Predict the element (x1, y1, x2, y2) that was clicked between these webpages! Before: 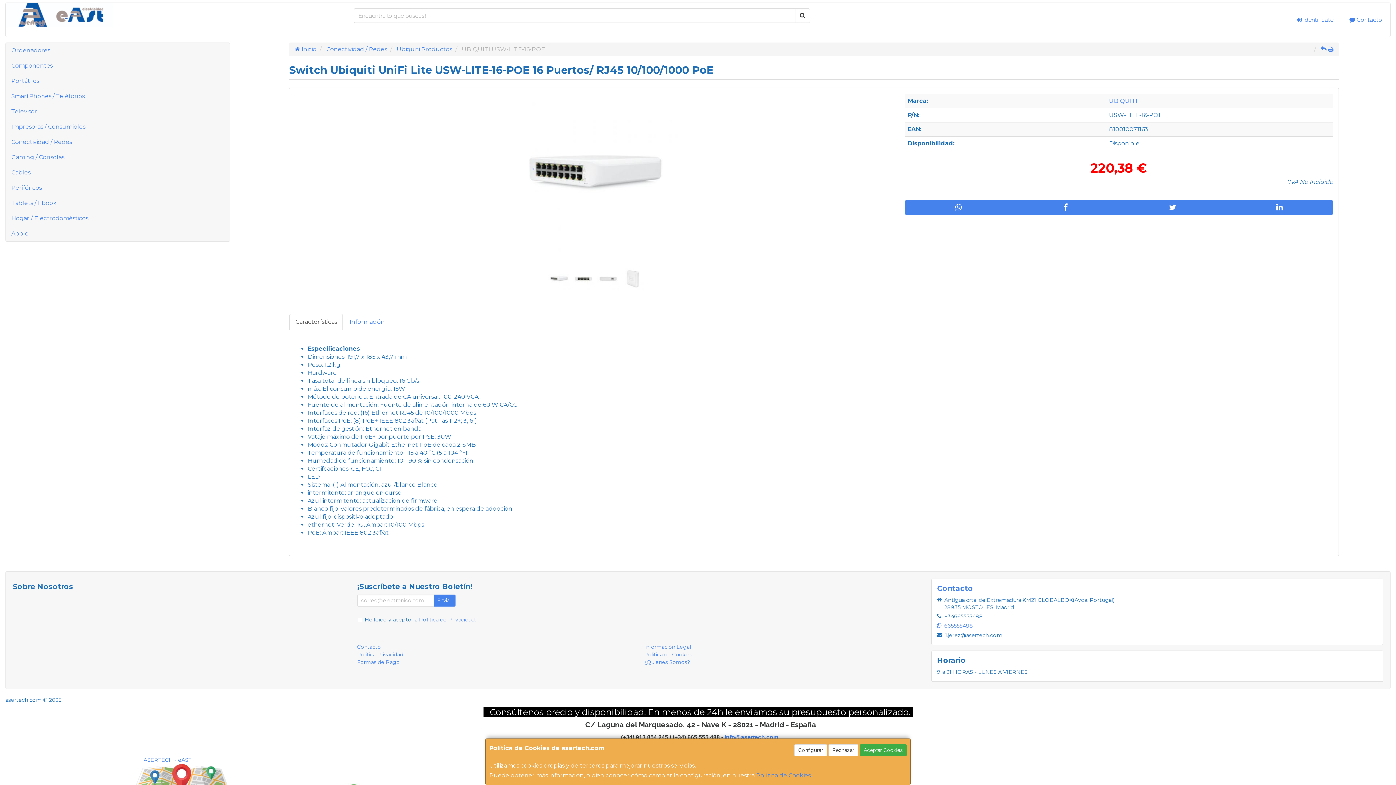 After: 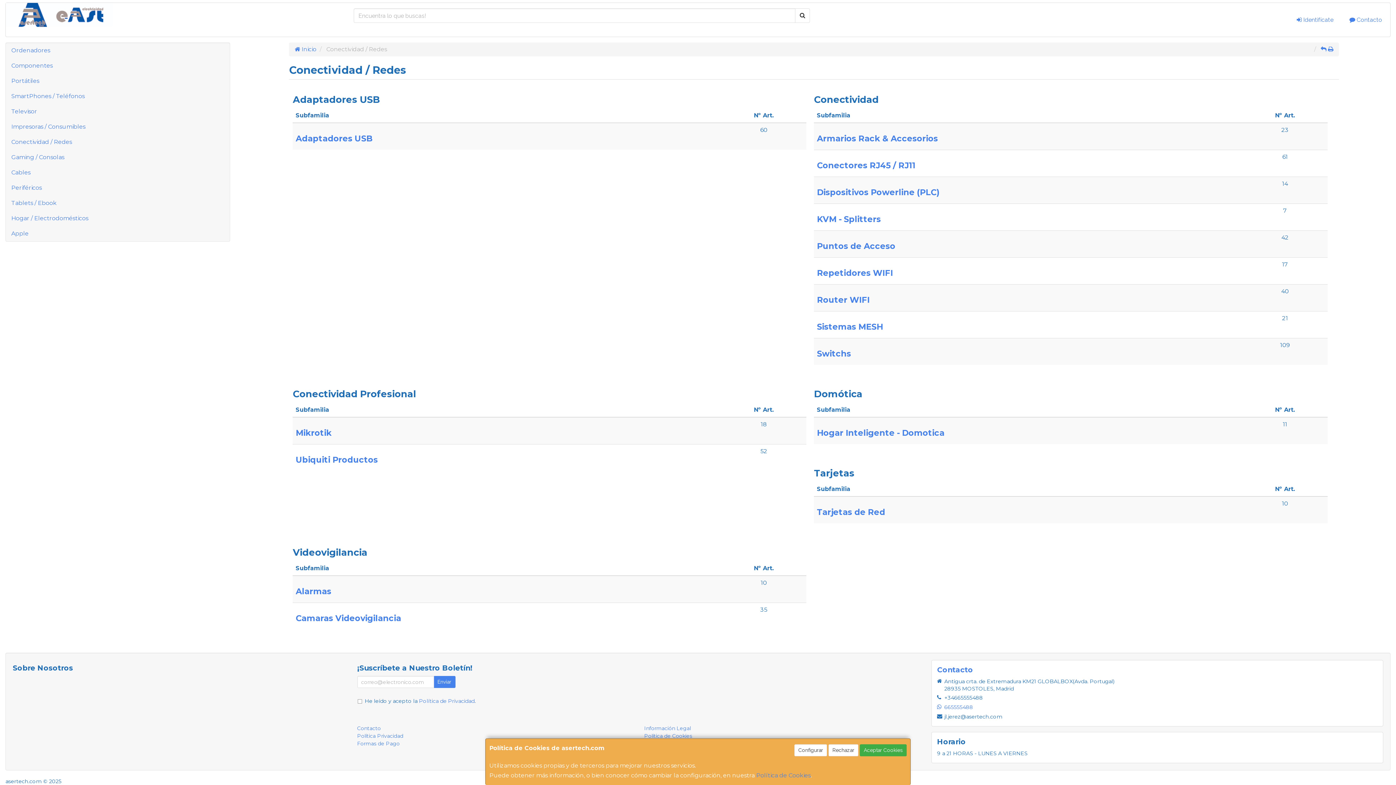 Action: label: Conectividad / Redes bbox: (326, 45, 387, 52)